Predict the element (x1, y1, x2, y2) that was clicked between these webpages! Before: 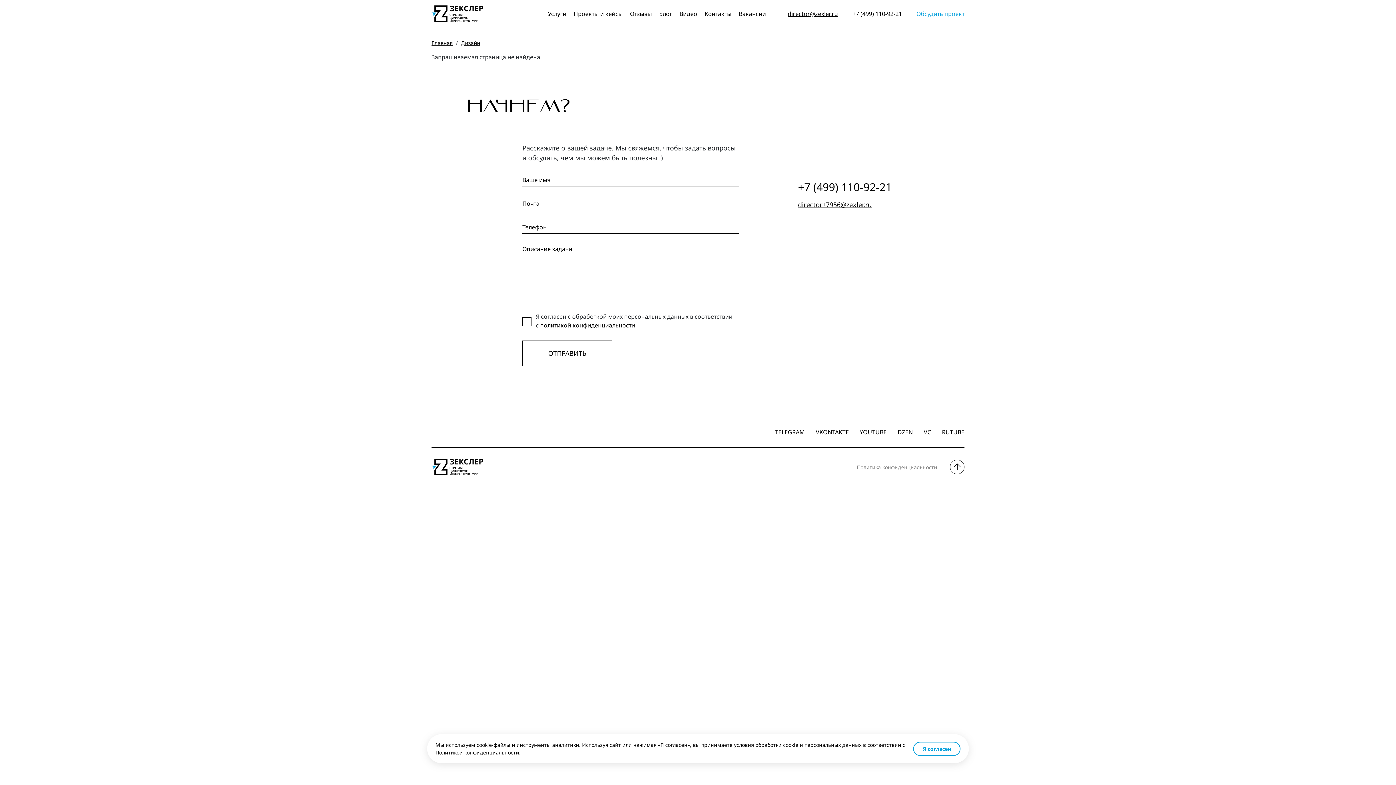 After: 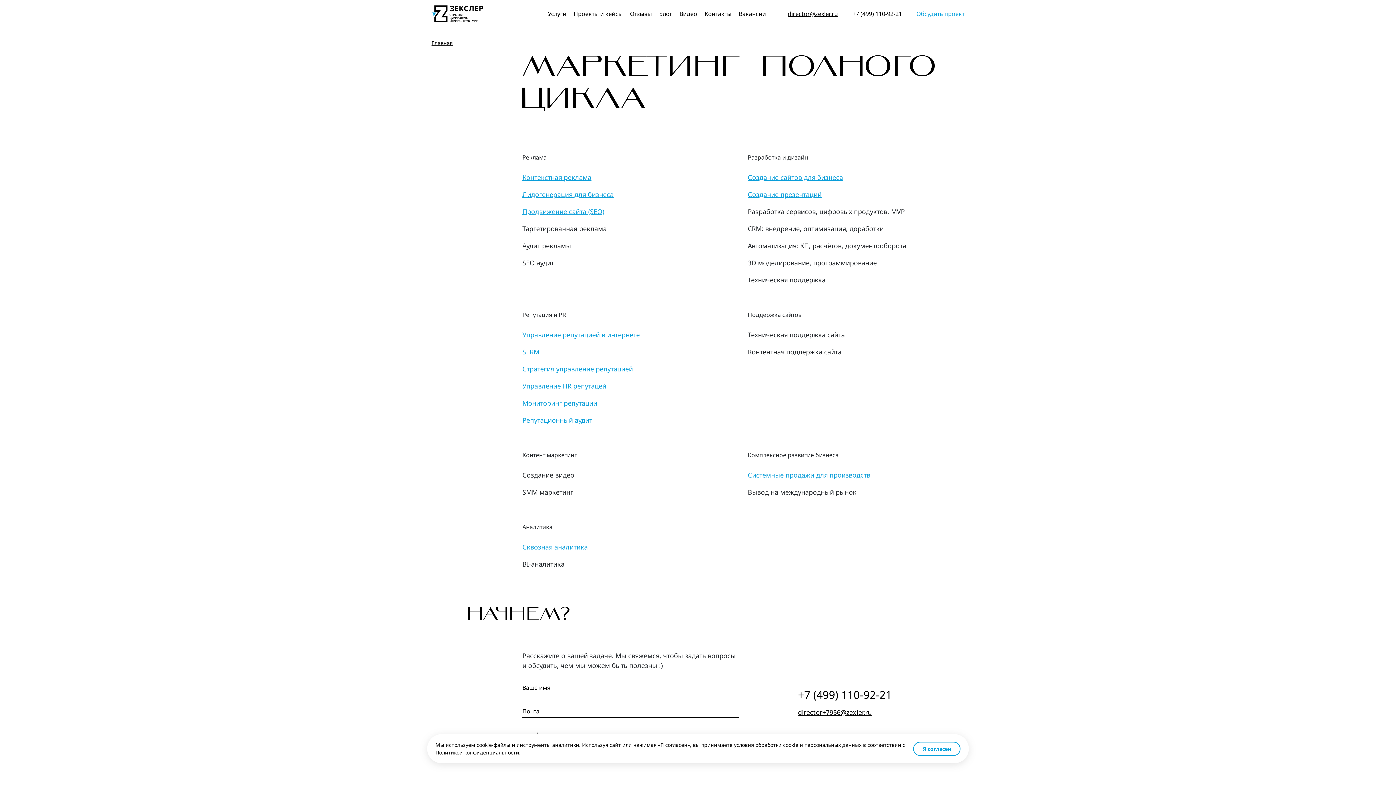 Action: label: Услуги bbox: (548, 9, 566, 18)